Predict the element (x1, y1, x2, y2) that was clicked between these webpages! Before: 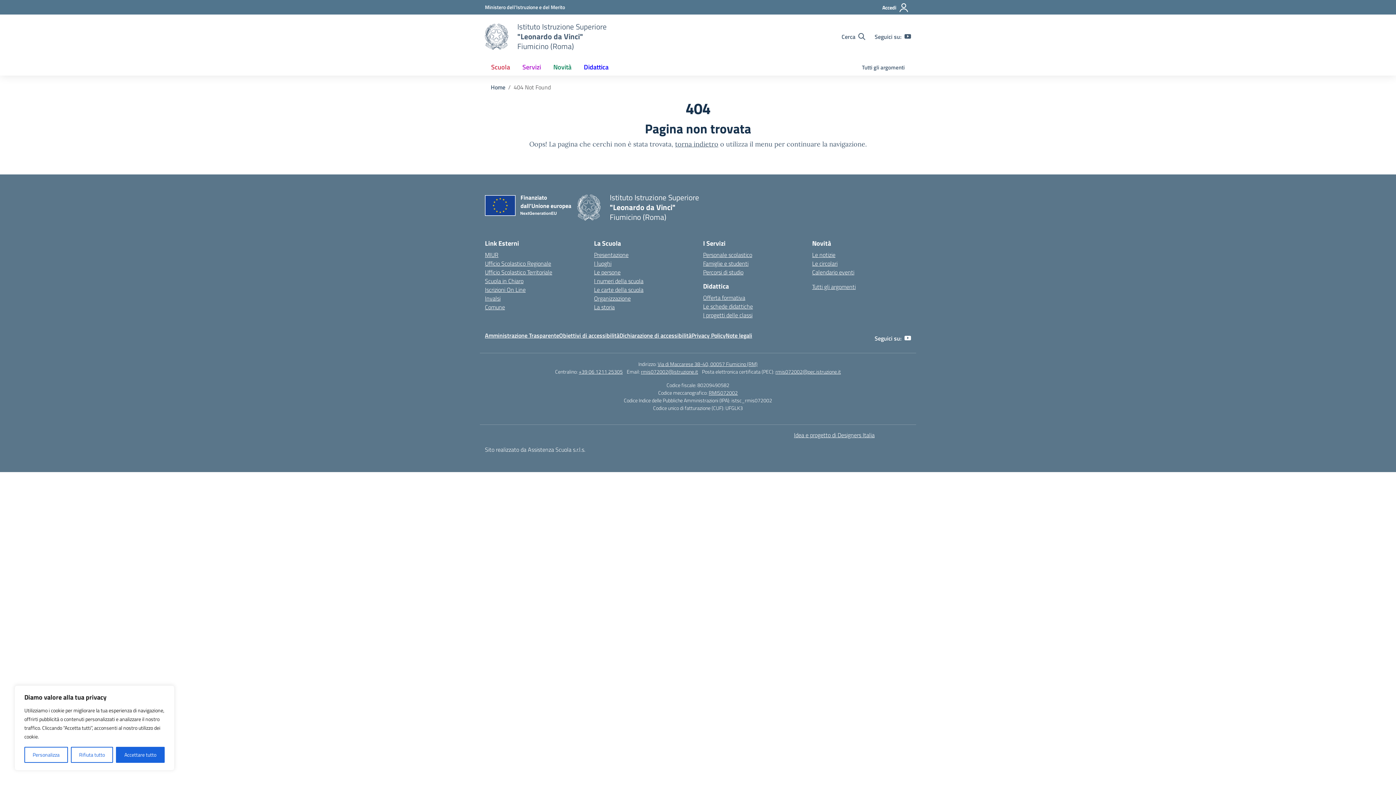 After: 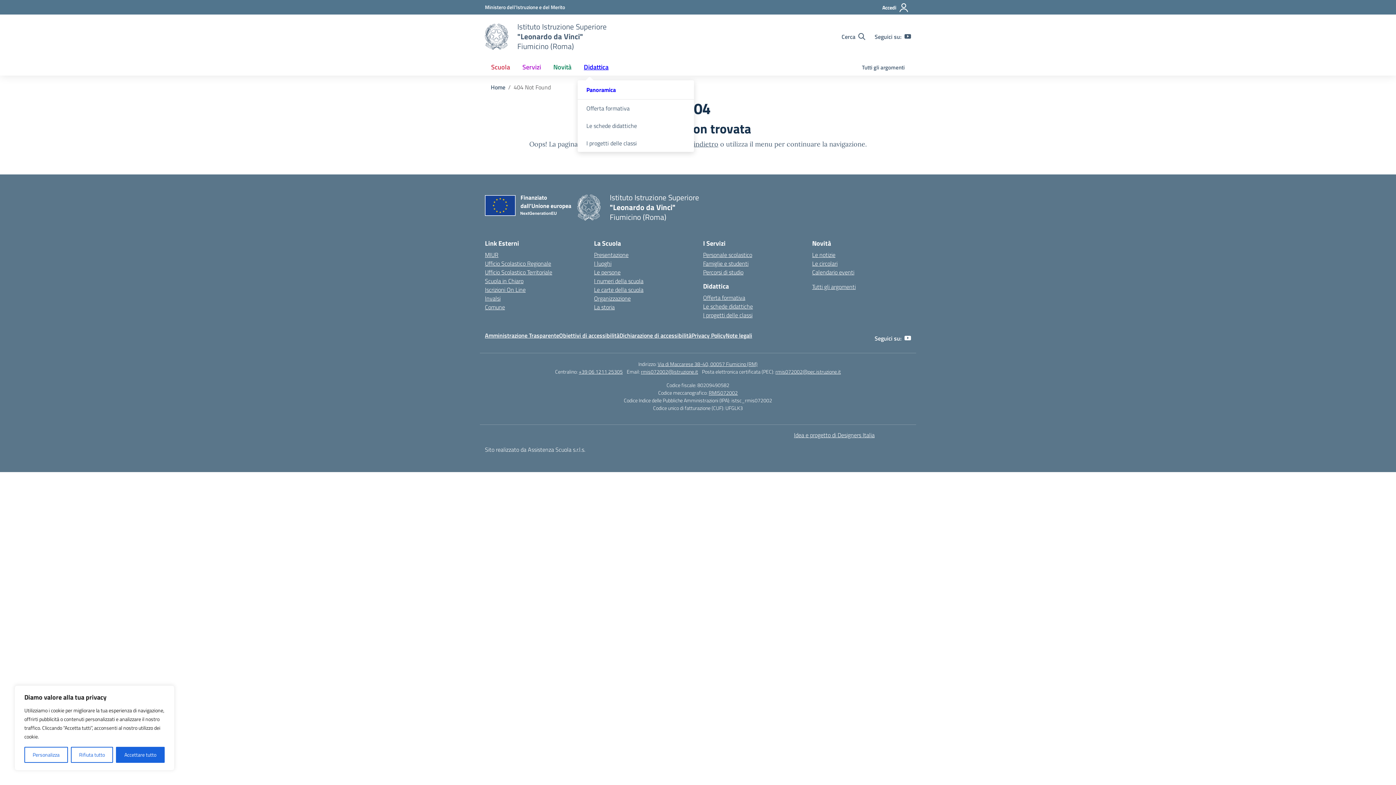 Action: bbox: (577, 58, 614, 75) label: Didattica